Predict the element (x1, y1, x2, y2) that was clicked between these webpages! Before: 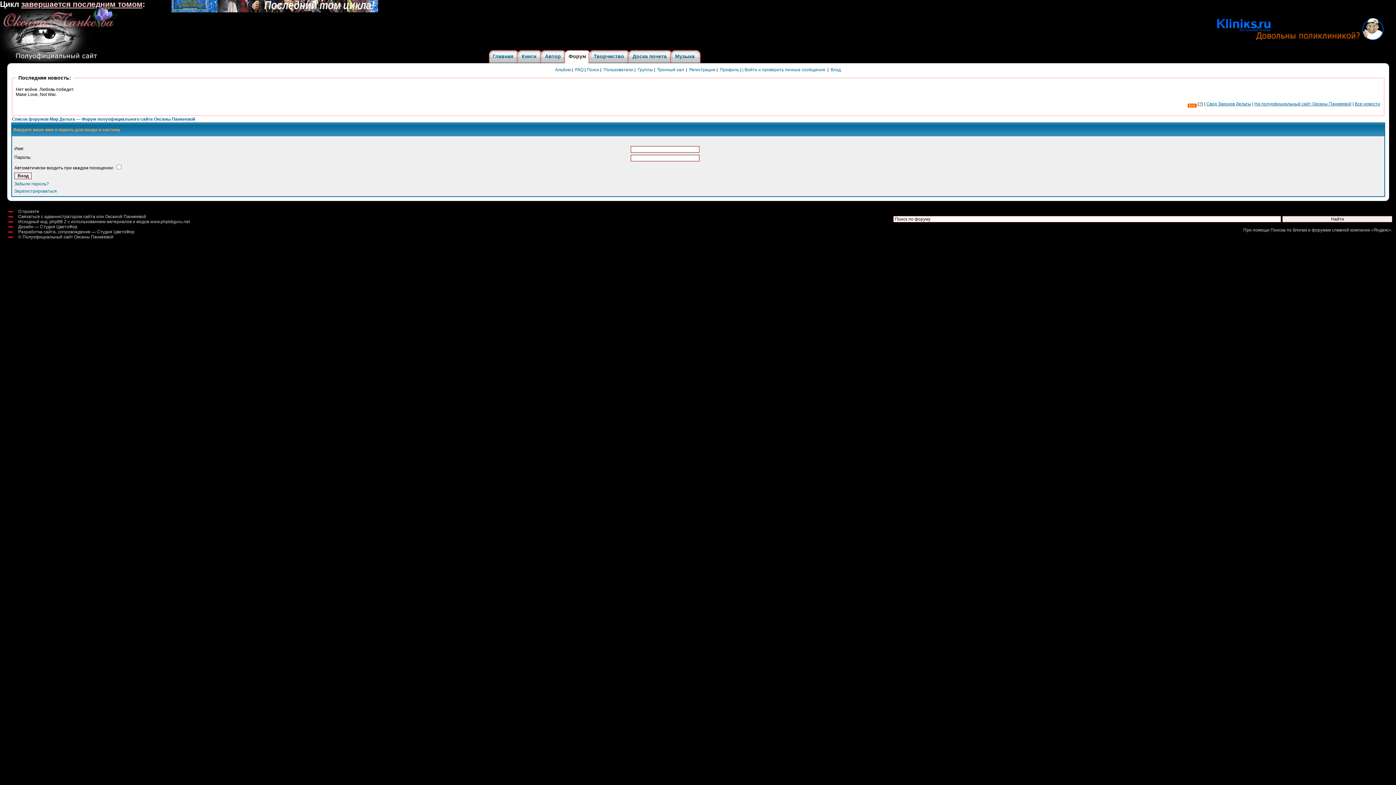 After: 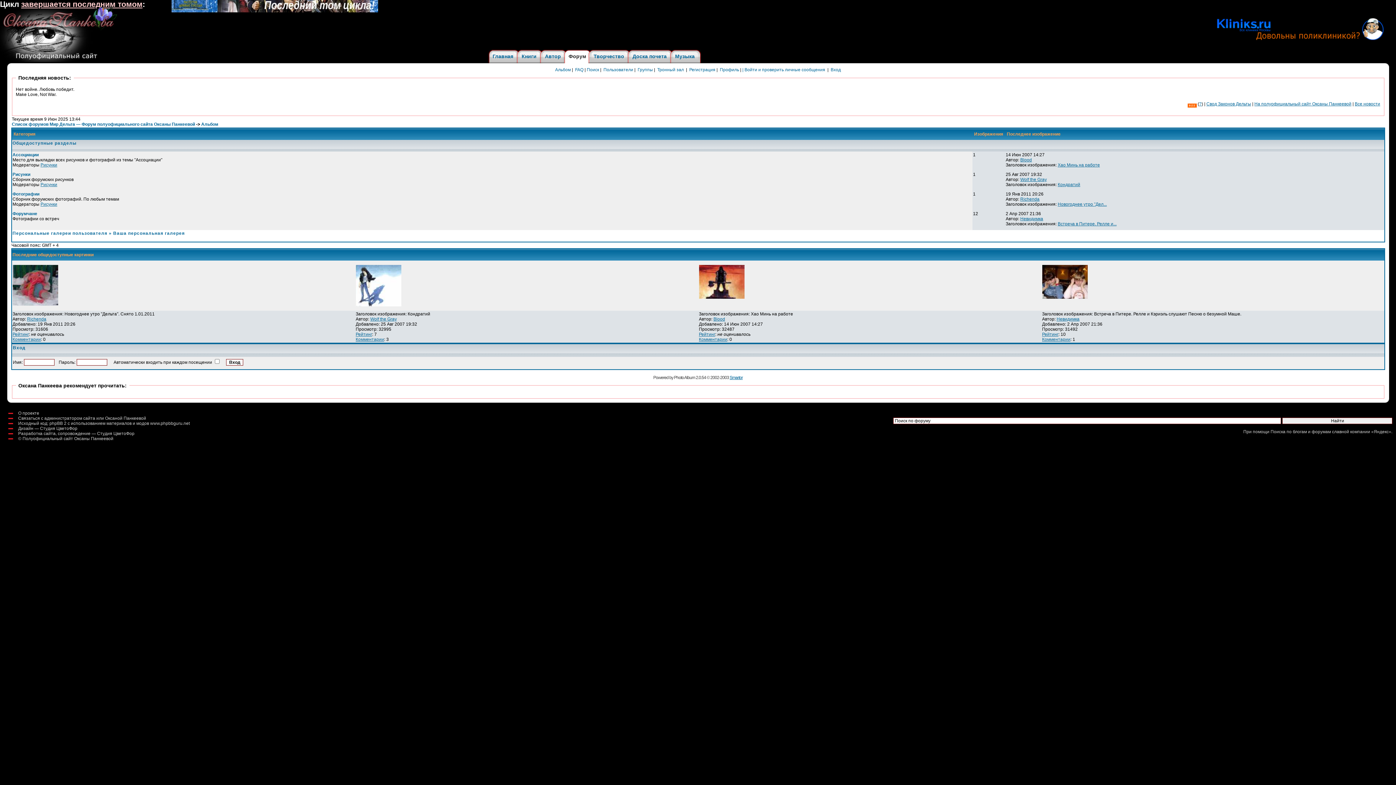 Action: bbox: (555, 67, 570, 72) label: Альбом